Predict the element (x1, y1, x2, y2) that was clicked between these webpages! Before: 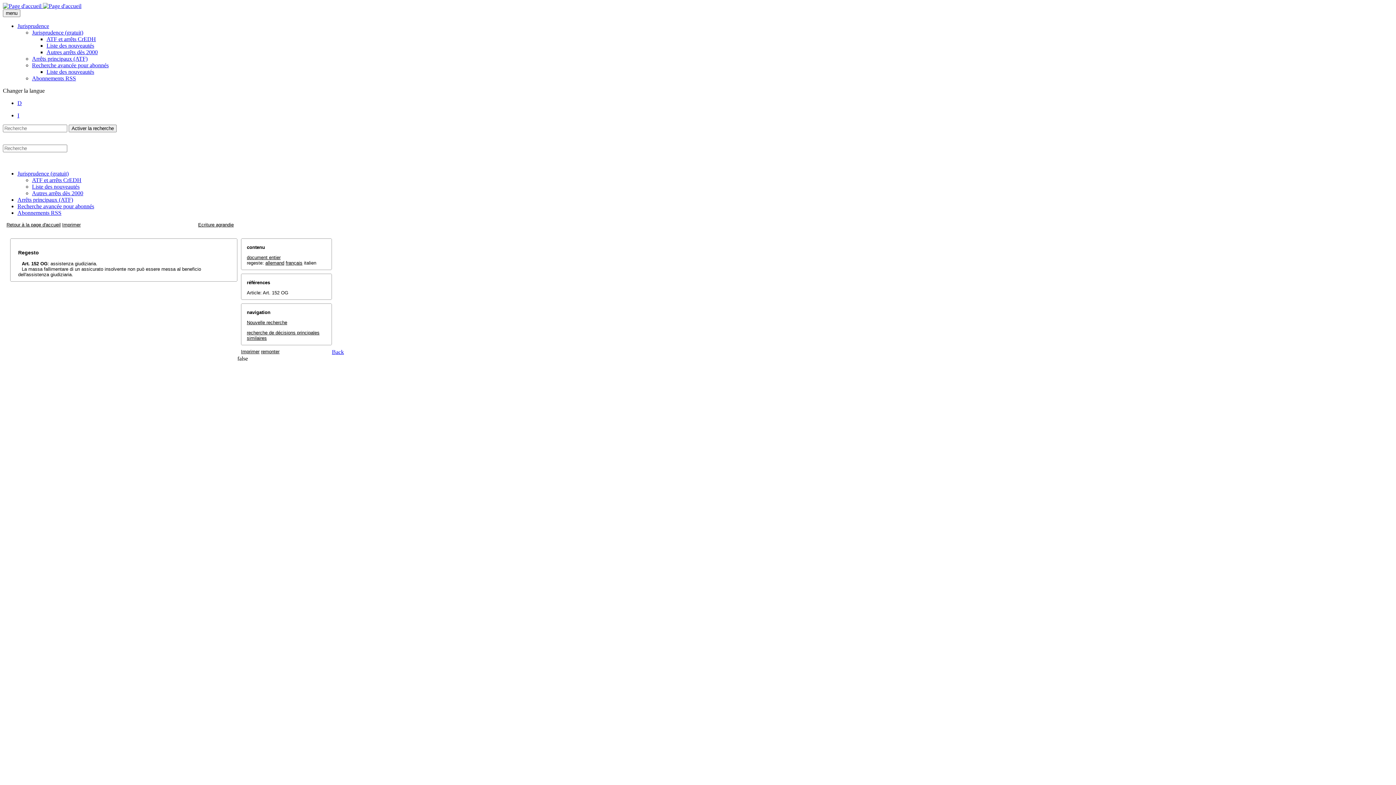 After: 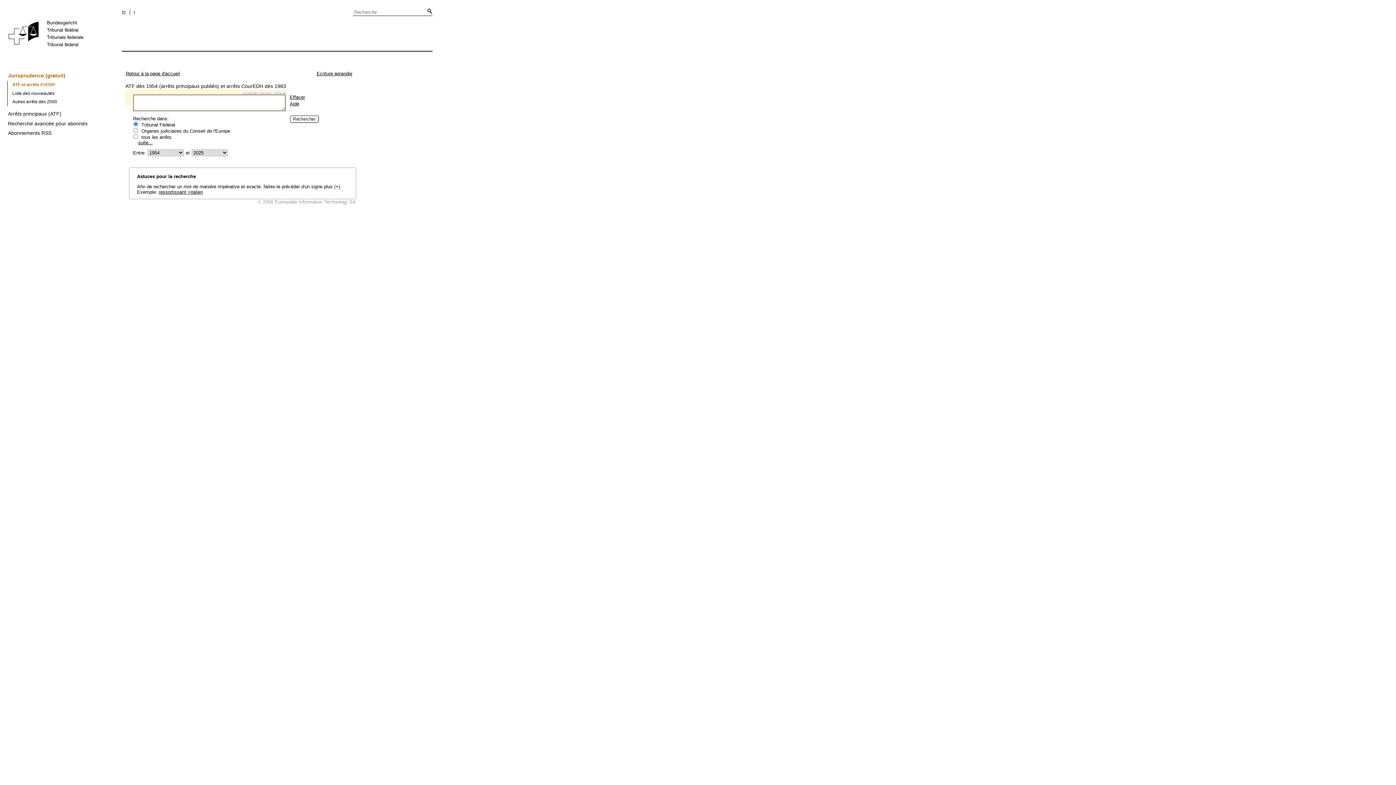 Action: label: Nouvelle recherche bbox: (246, 320, 287, 325)